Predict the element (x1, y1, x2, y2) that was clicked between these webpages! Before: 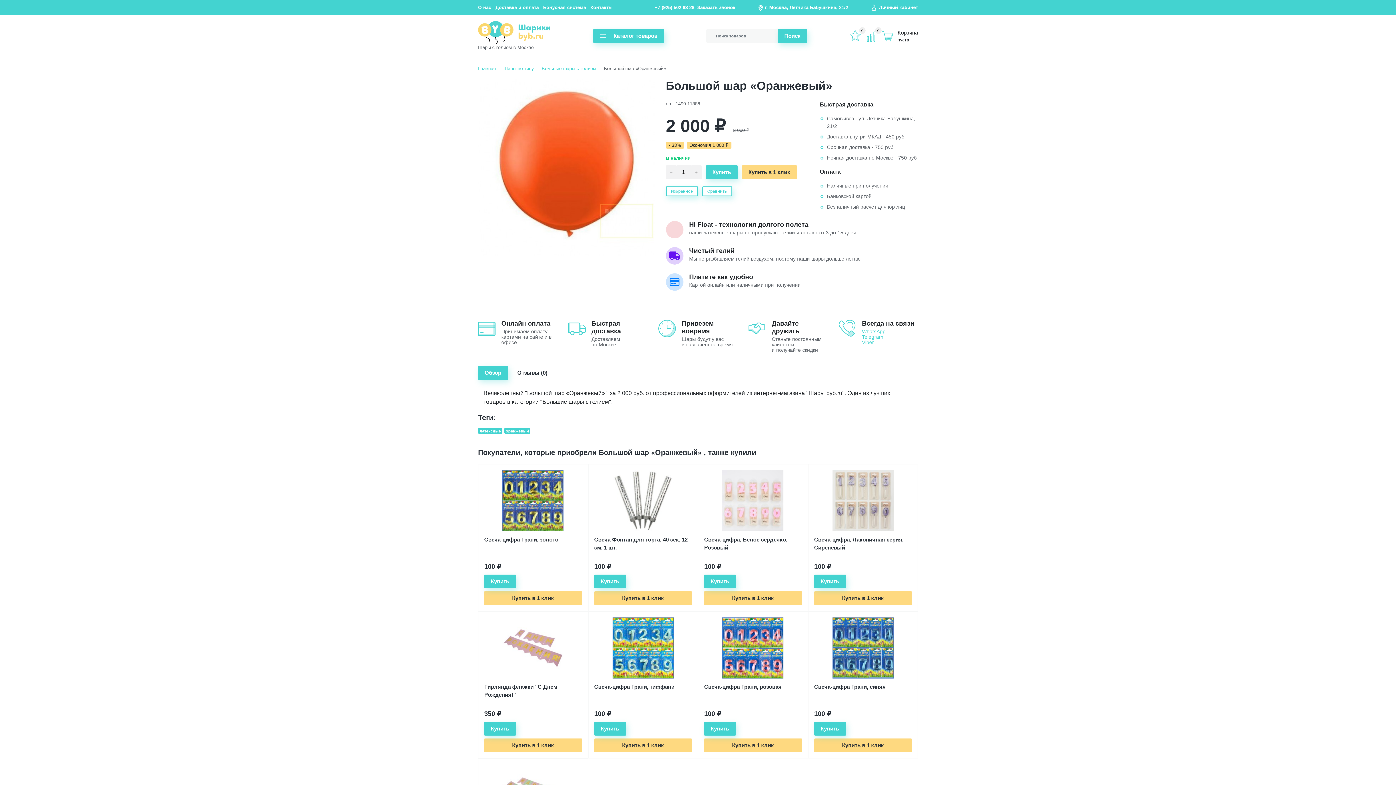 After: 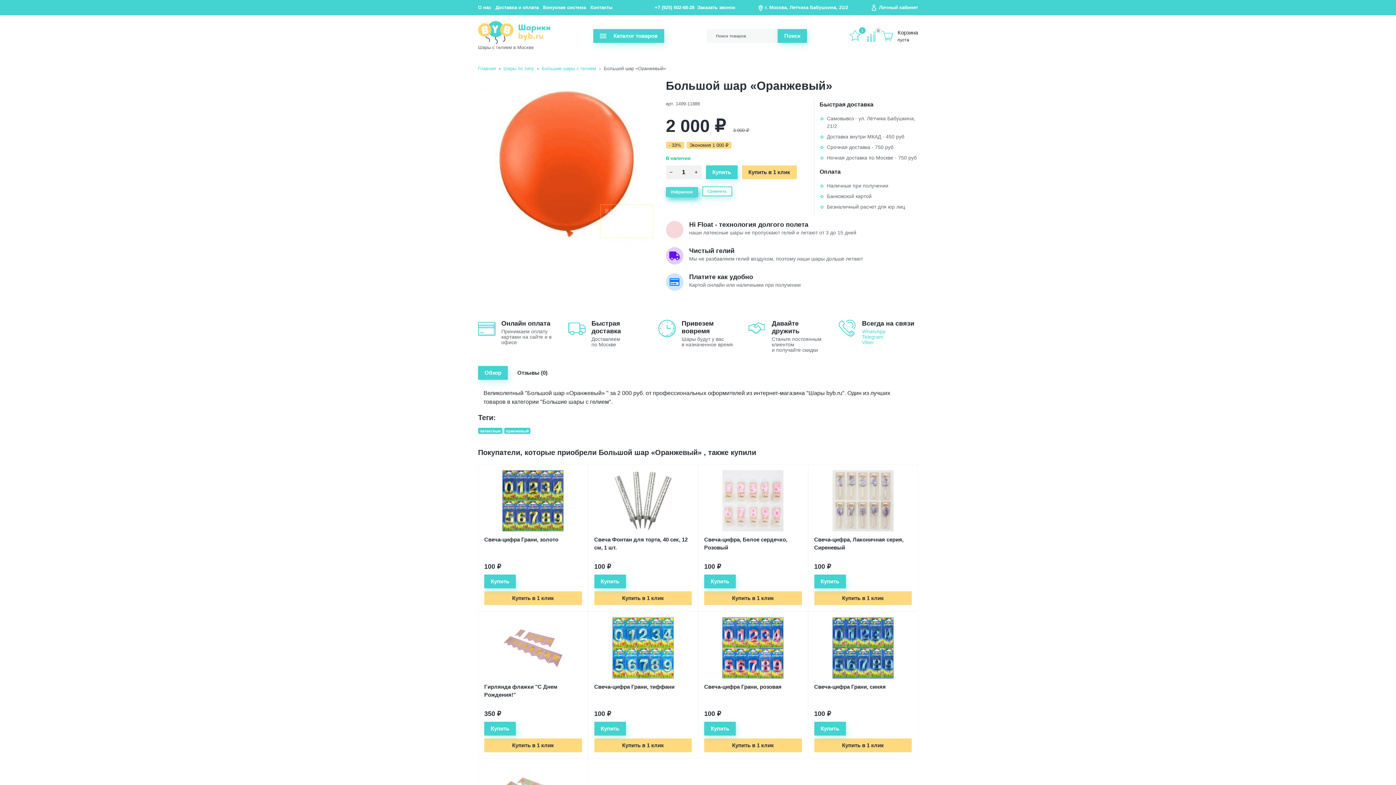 Action: bbox: (666, 186, 698, 196) label: Избранное